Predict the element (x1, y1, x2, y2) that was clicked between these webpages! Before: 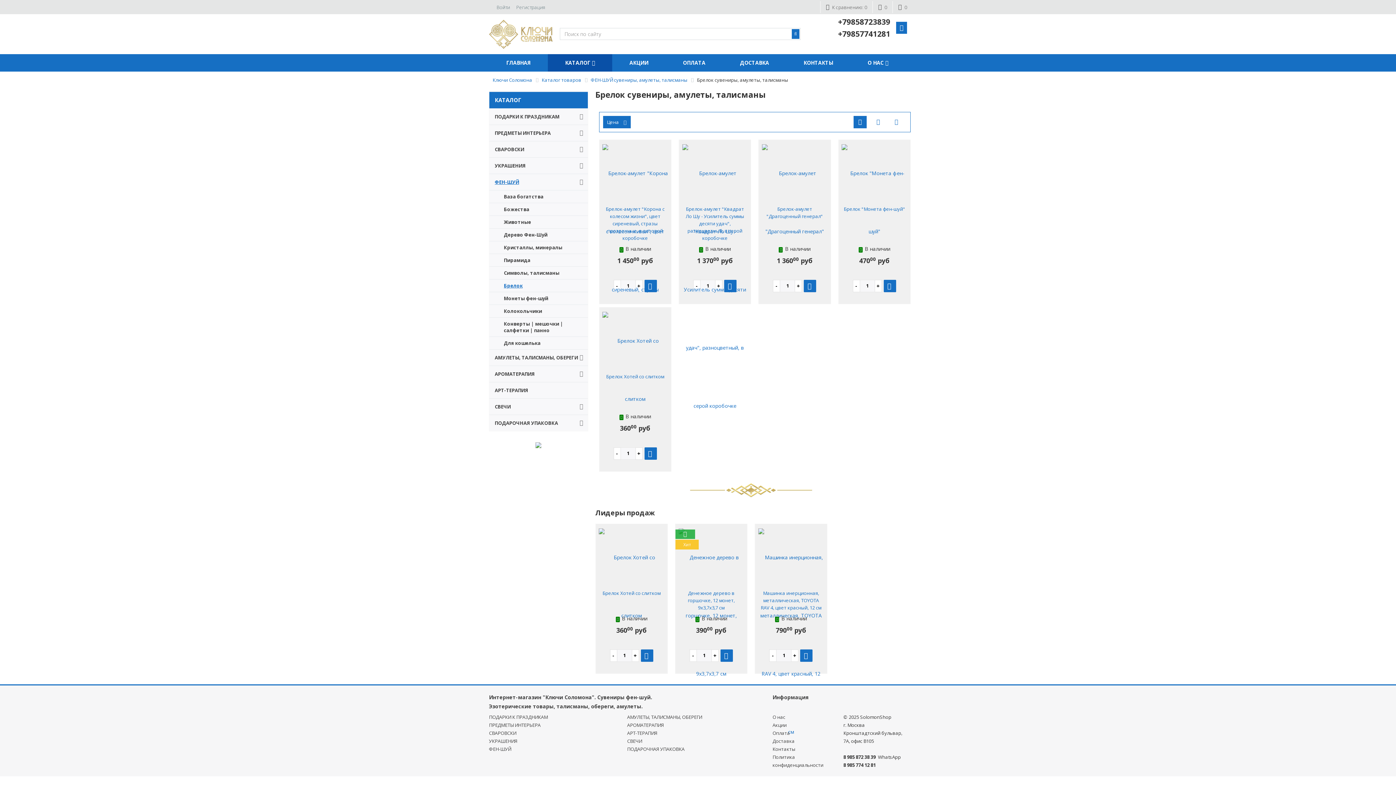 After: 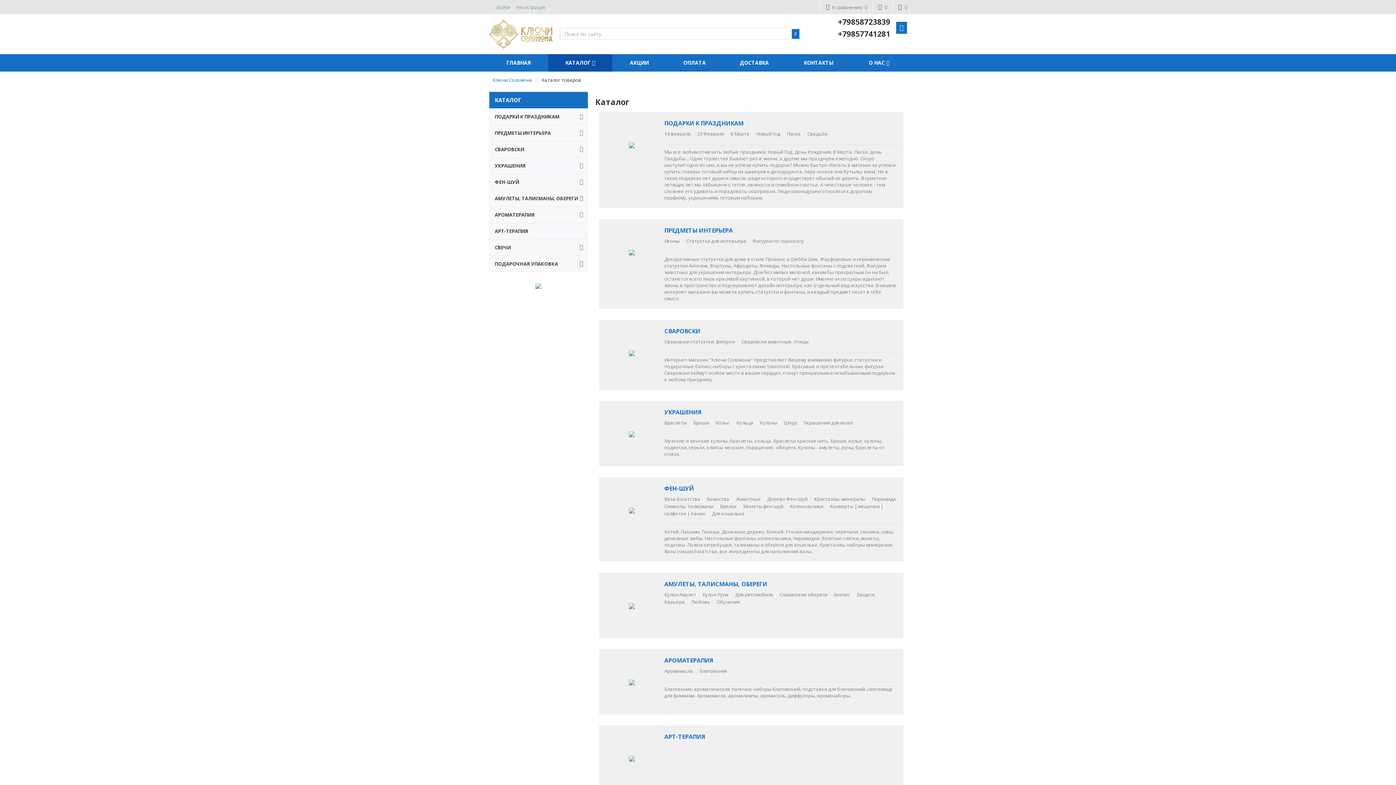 Action: label: КАТАЛОГ bbox: (548, 54, 612, 71)